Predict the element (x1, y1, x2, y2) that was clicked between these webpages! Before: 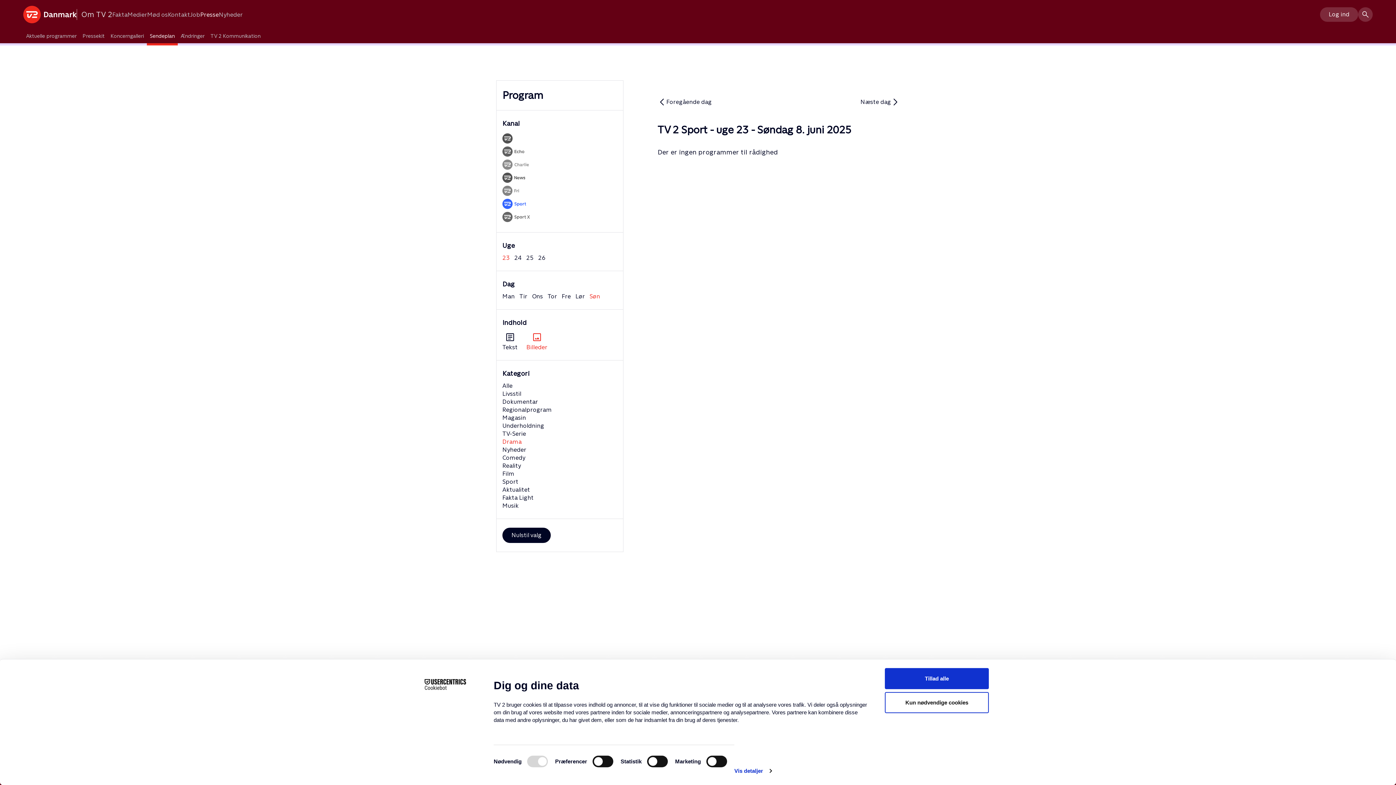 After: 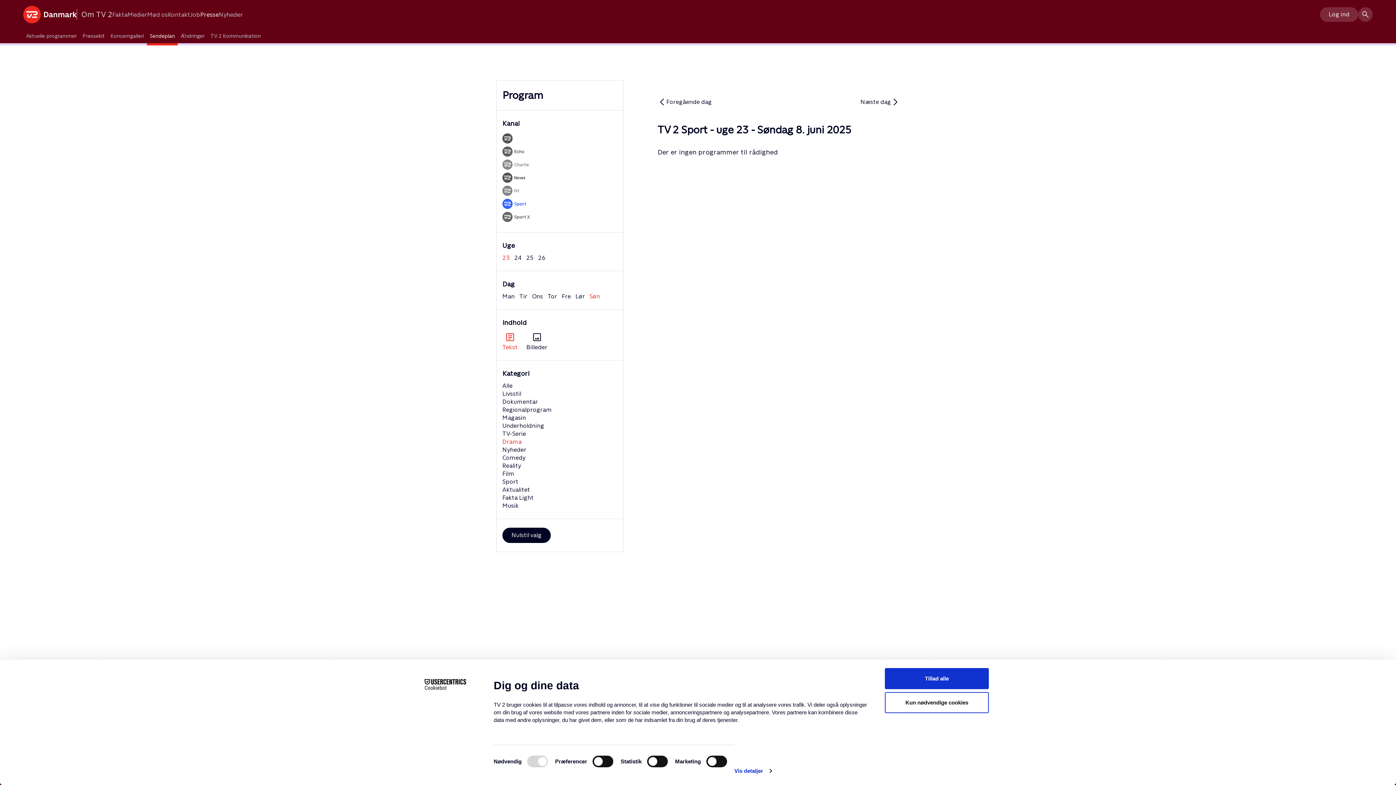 Action: bbox: (502, 331, 517, 351) label: article
Tekst